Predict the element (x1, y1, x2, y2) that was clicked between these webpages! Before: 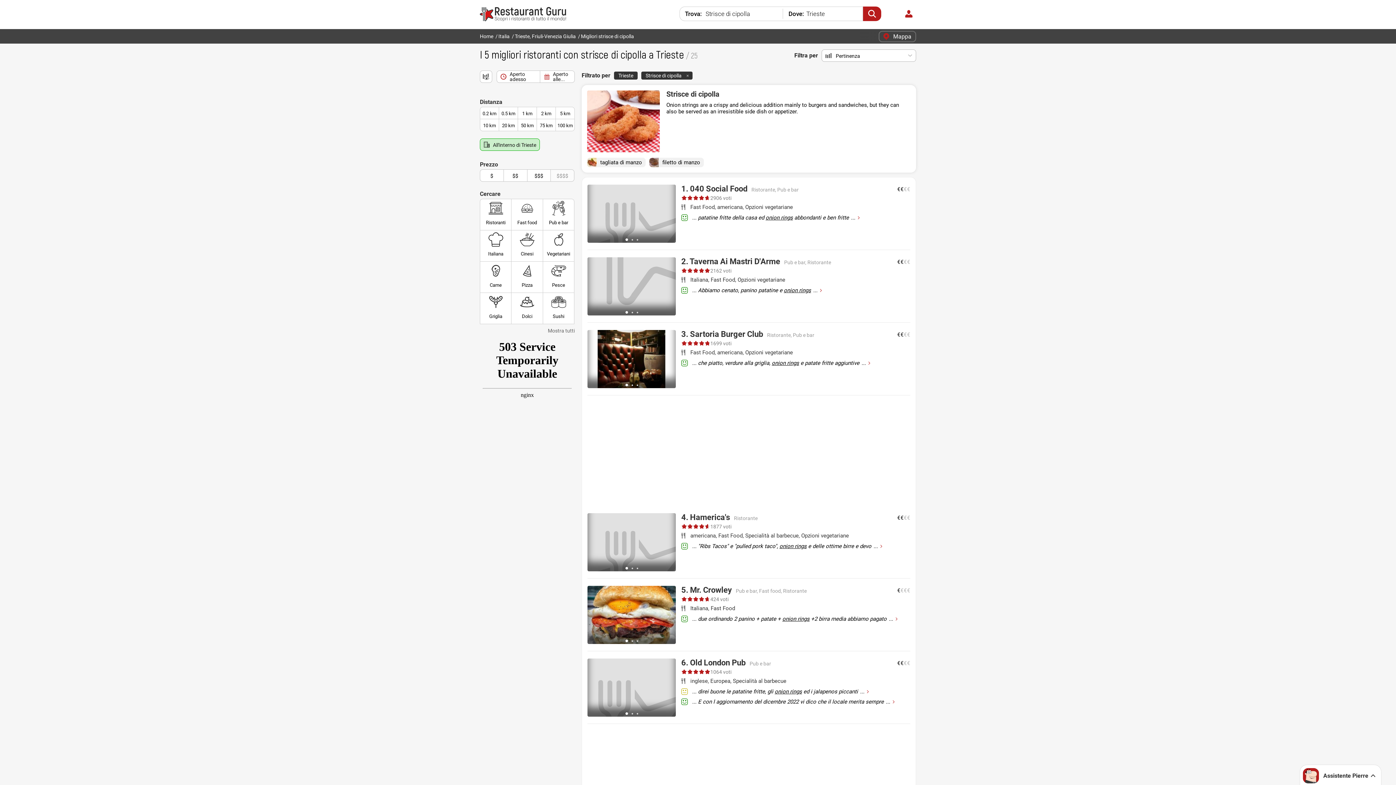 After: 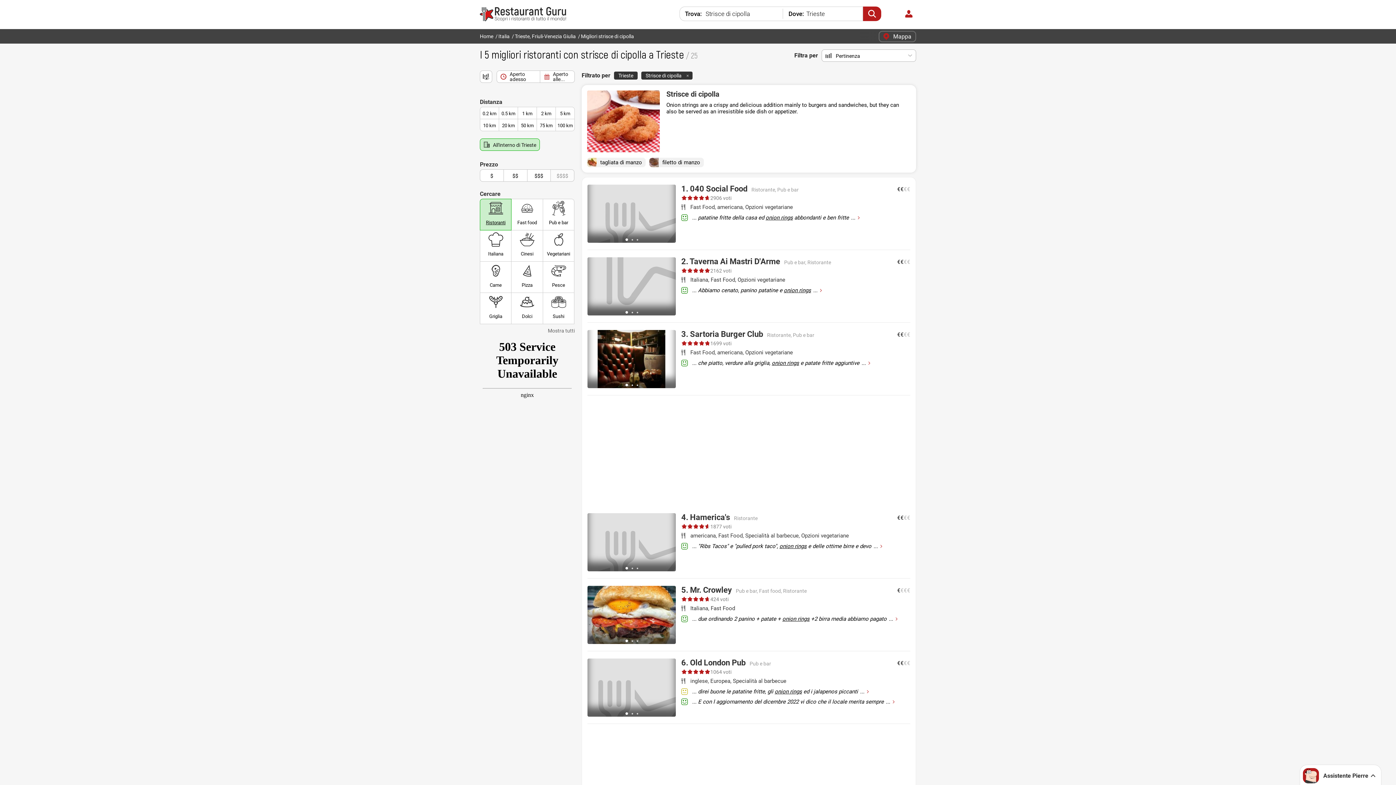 Action: label: Ristoranti bbox: (480, 198, 511, 230)